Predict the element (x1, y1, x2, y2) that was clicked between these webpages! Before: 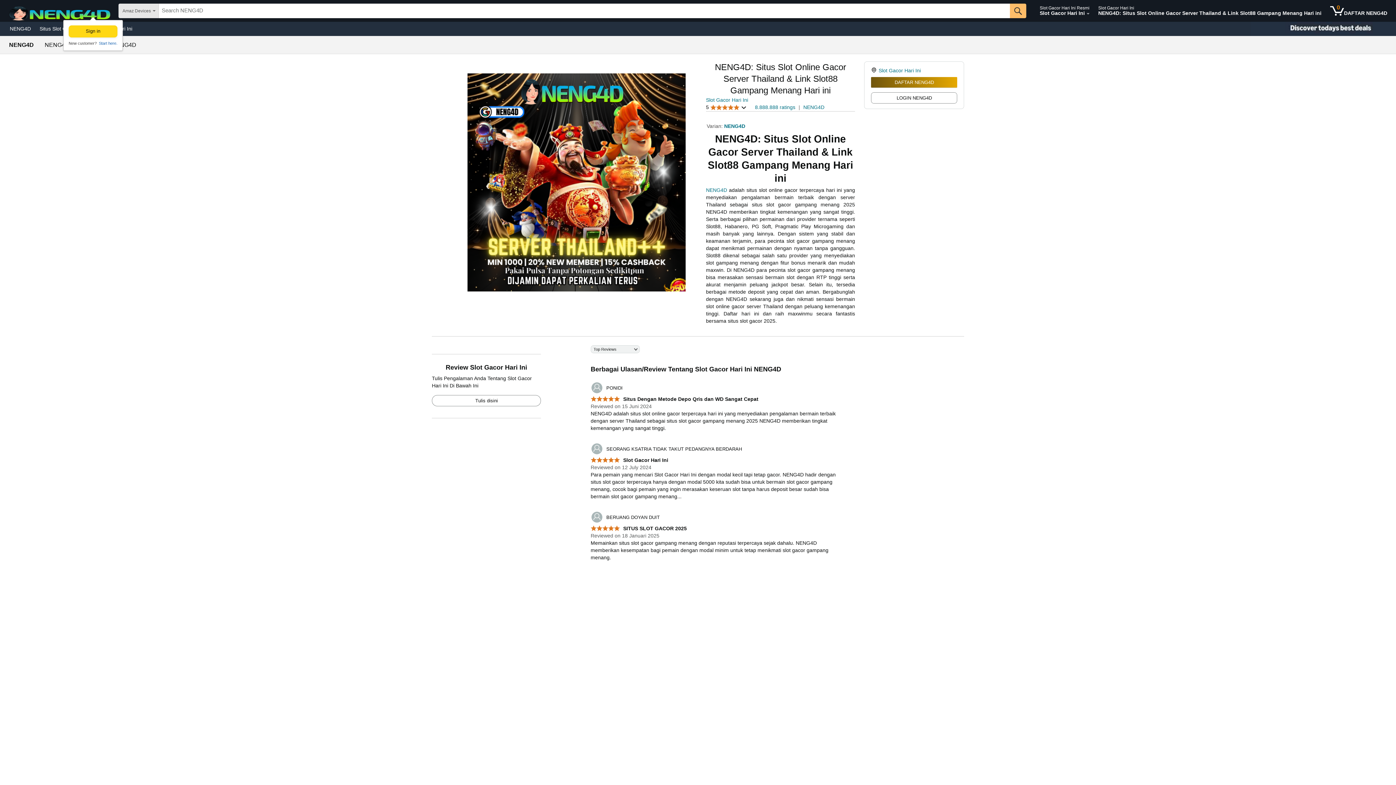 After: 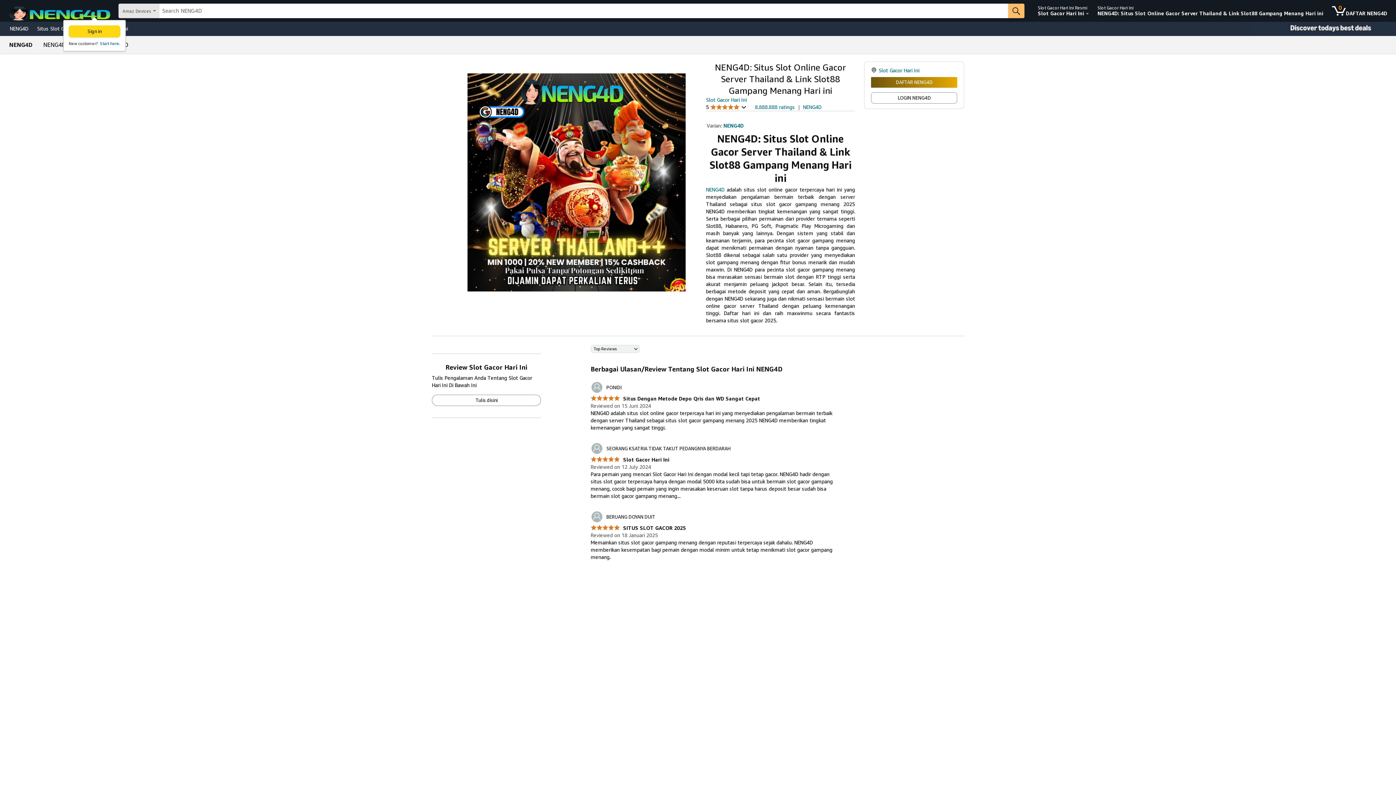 Action: label: Slot Gacor Hari Ini bbox: (706, 97, 748, 102)